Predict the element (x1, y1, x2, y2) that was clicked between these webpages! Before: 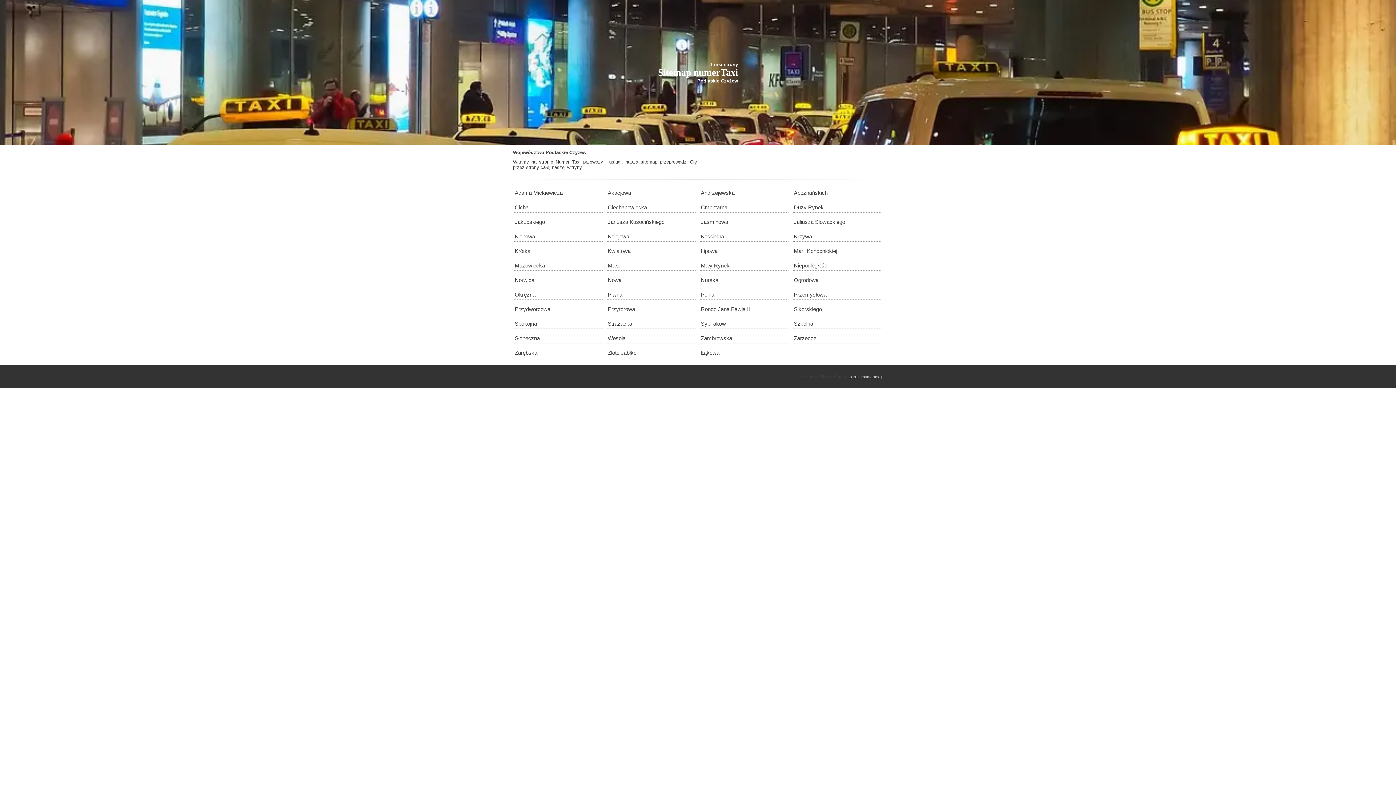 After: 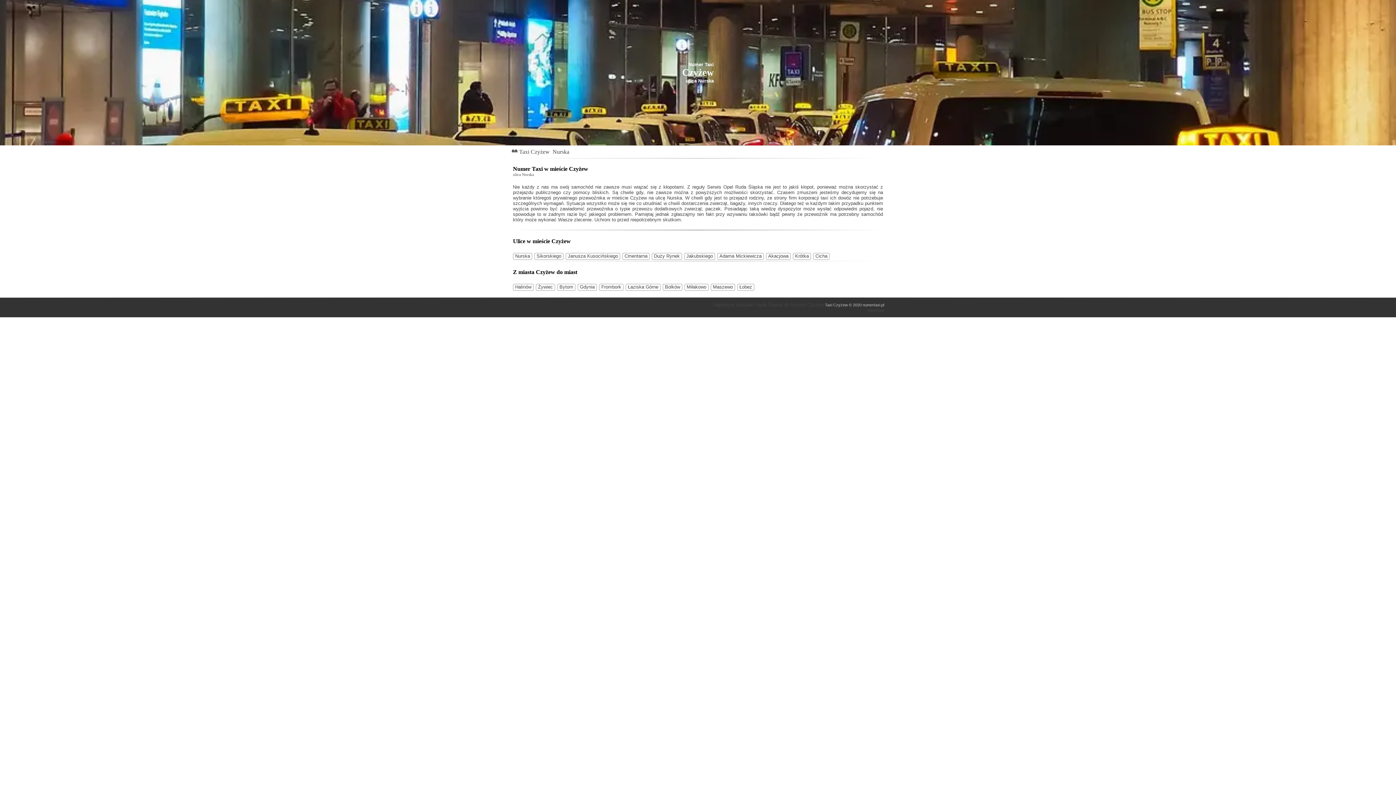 Action: bbox: (700, 274, 788, 285) label: Nurska